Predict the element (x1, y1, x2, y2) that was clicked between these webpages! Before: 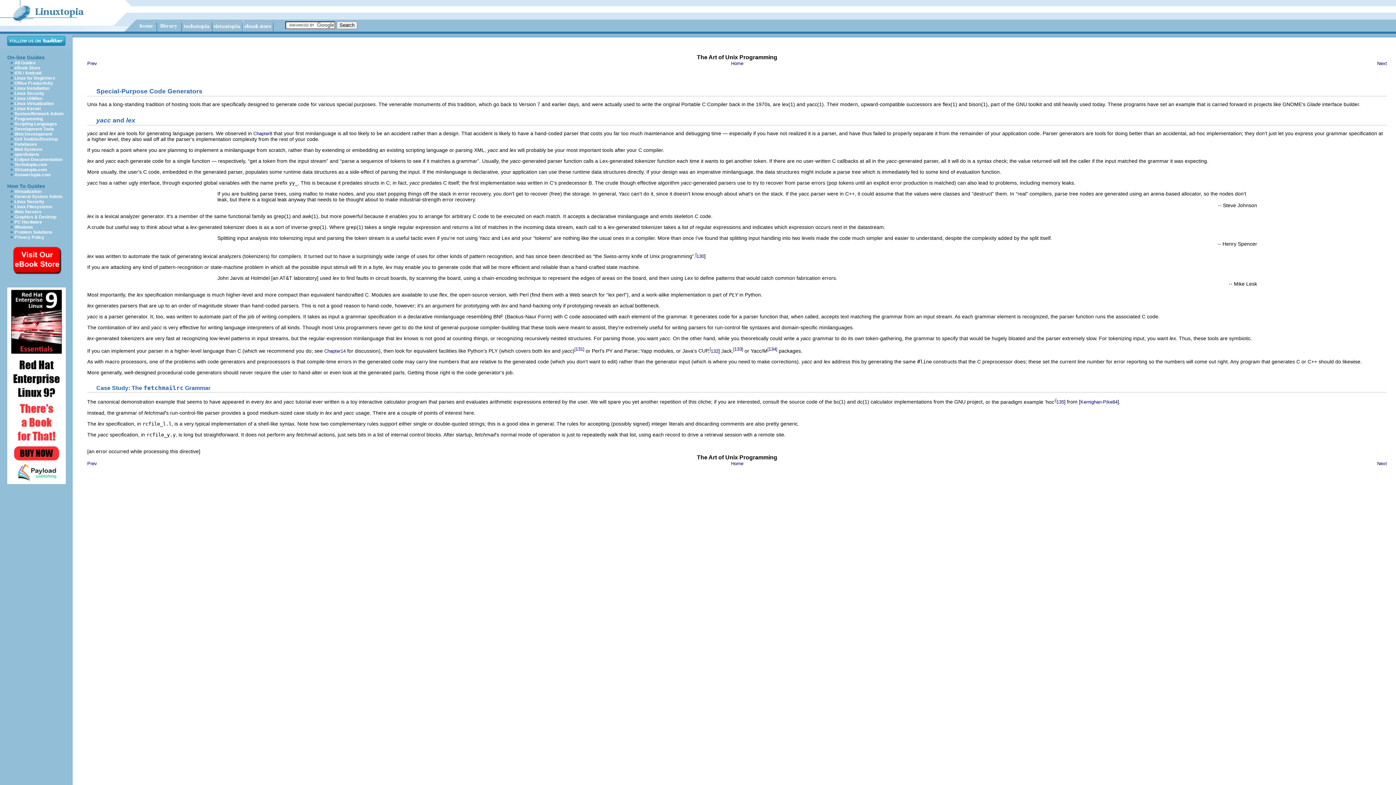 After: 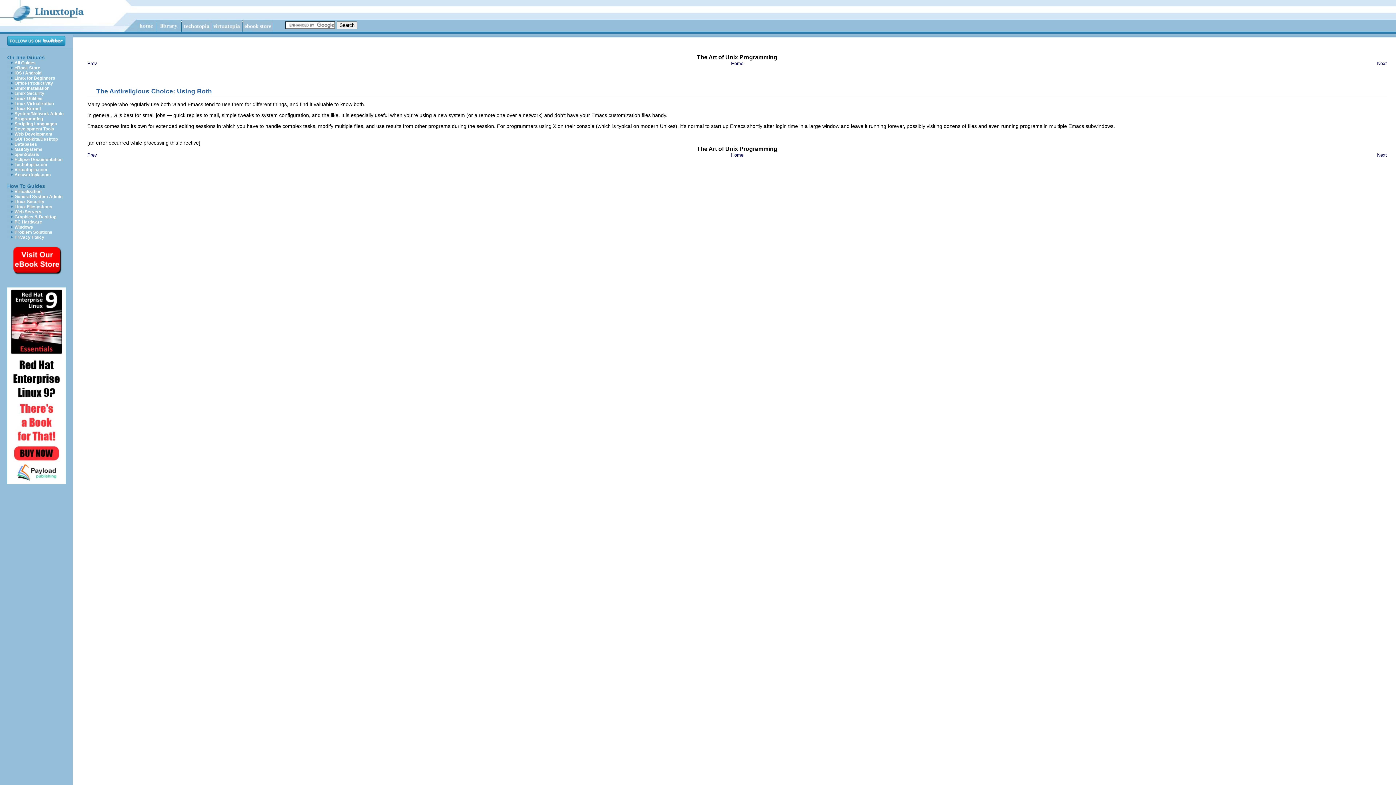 Action: label: Prev bbox: (87, 60, 97, 66)